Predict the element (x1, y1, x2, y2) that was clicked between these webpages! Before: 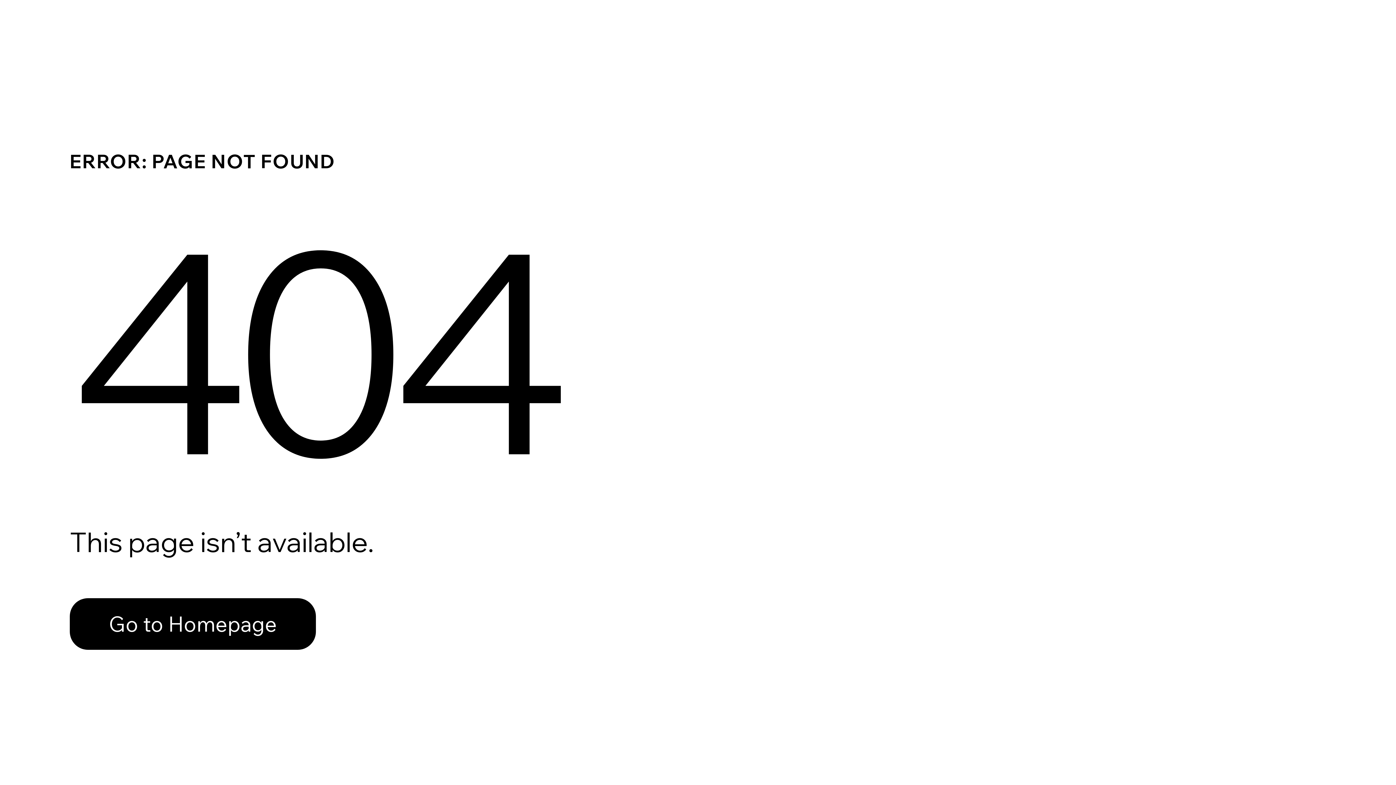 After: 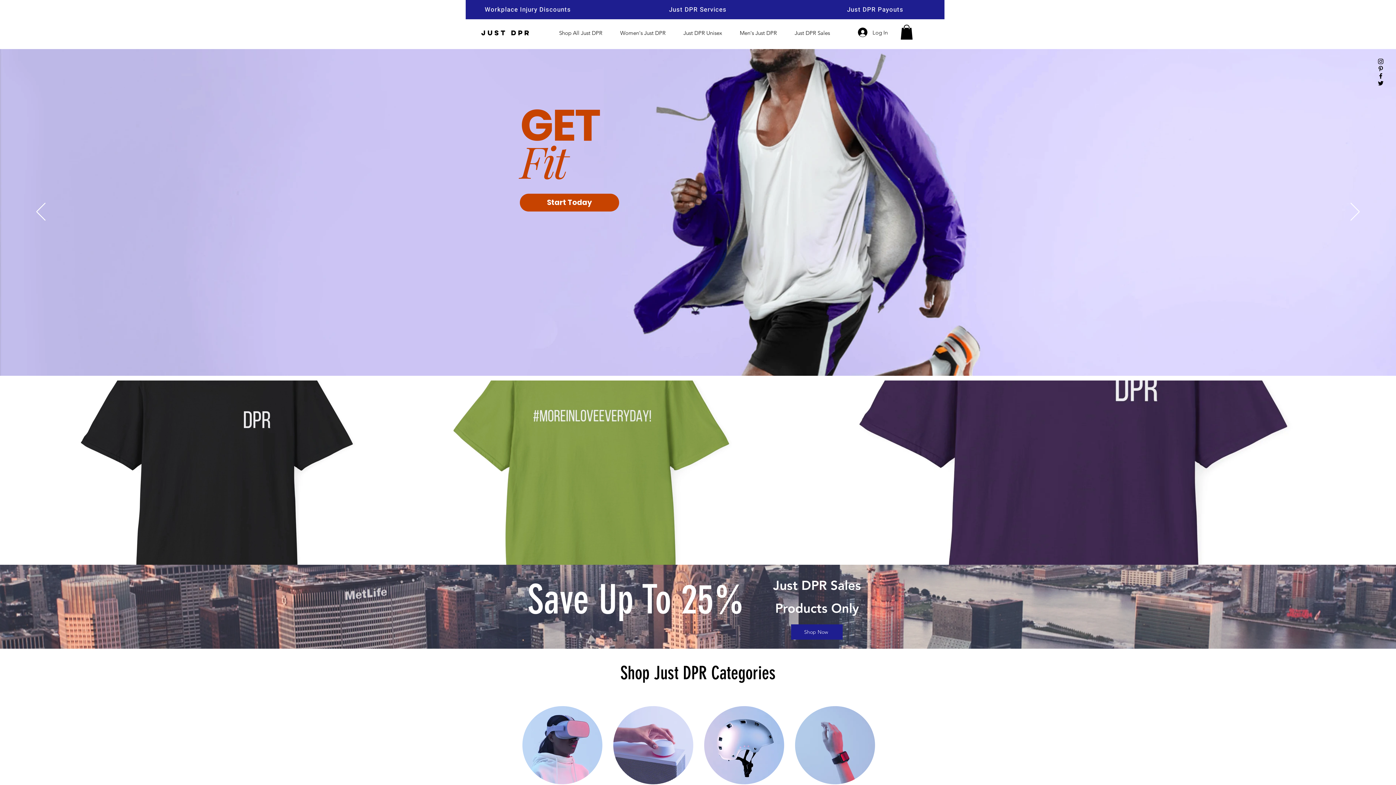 Action: label: Go to Homepage bbox: (69, 582, 768, 659)